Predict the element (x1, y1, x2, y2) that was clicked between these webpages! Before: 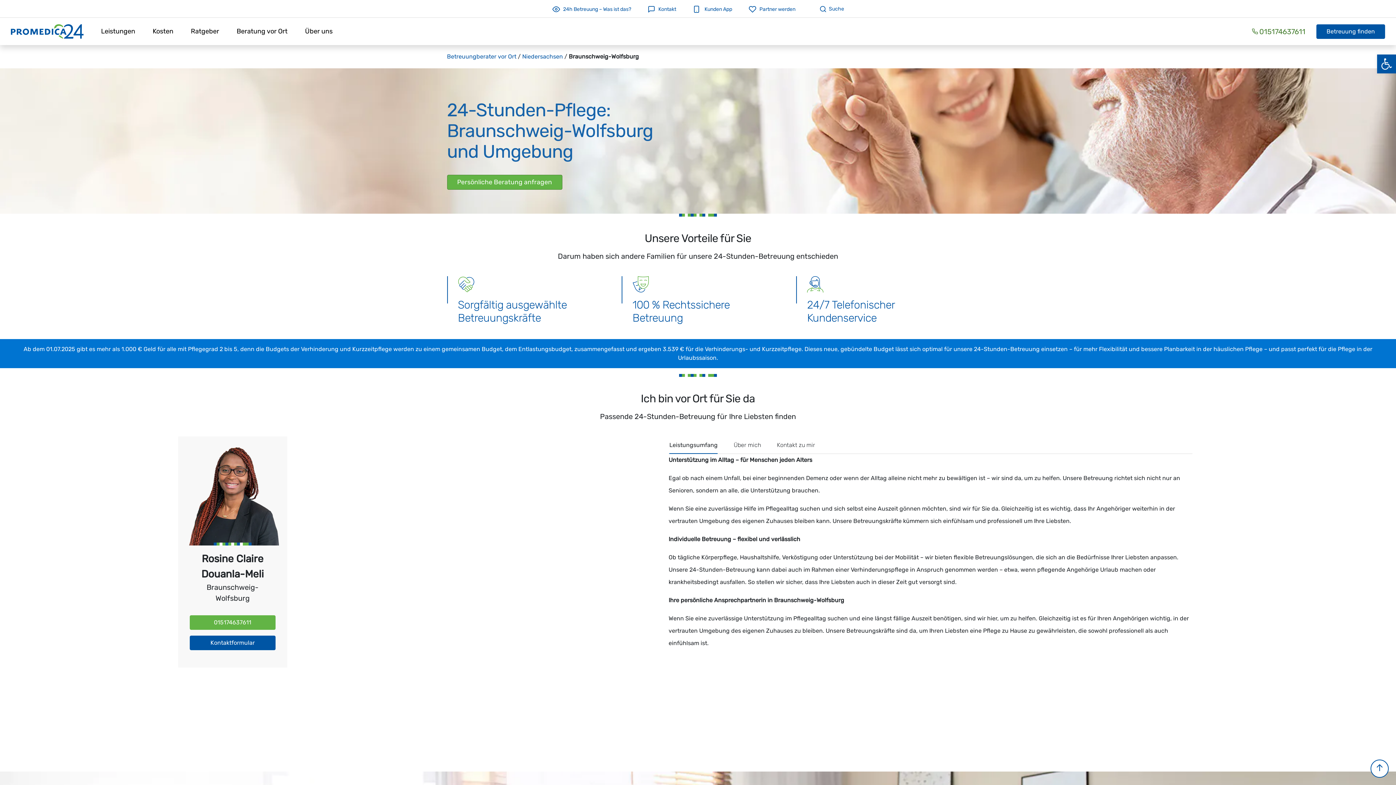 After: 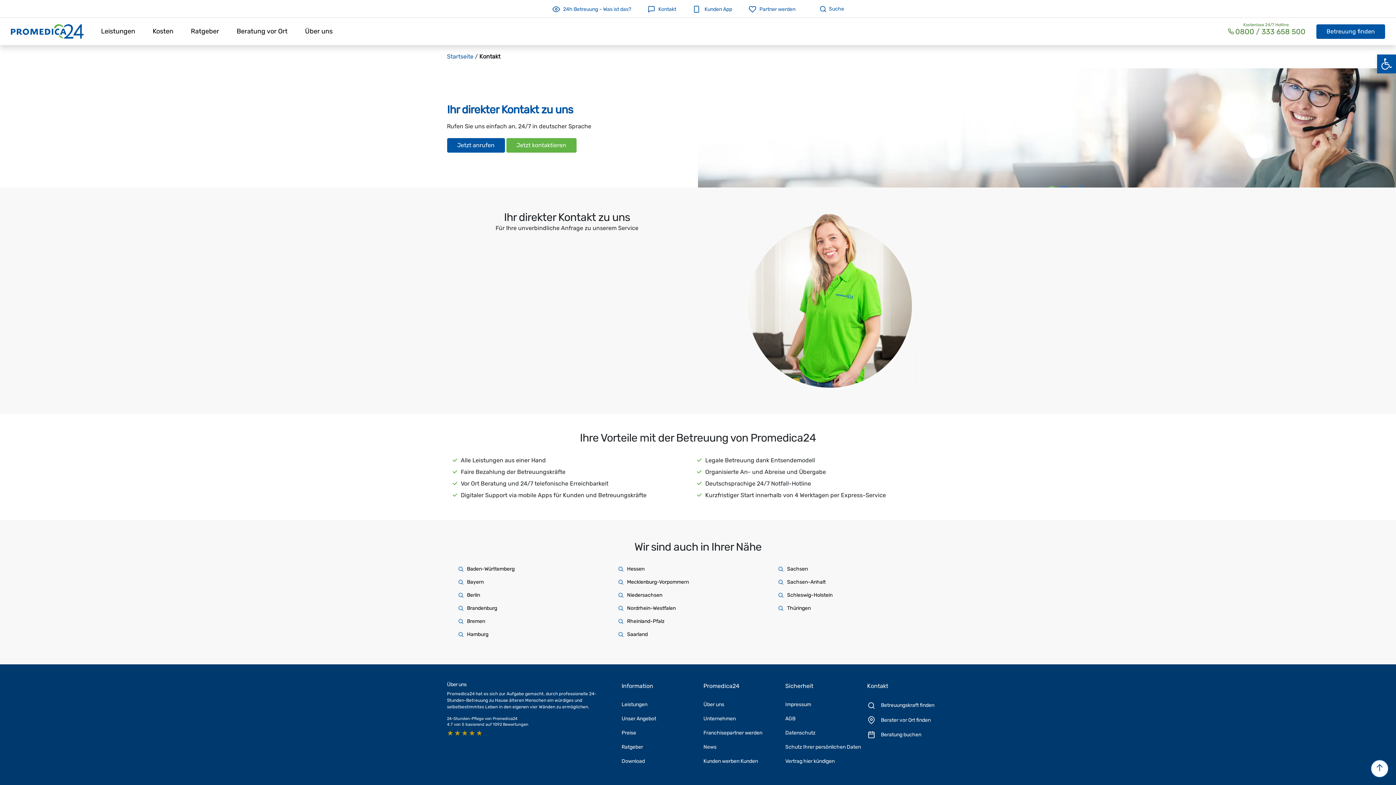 Action: bbox: (647, 5, 676, 12) label: Kontakt